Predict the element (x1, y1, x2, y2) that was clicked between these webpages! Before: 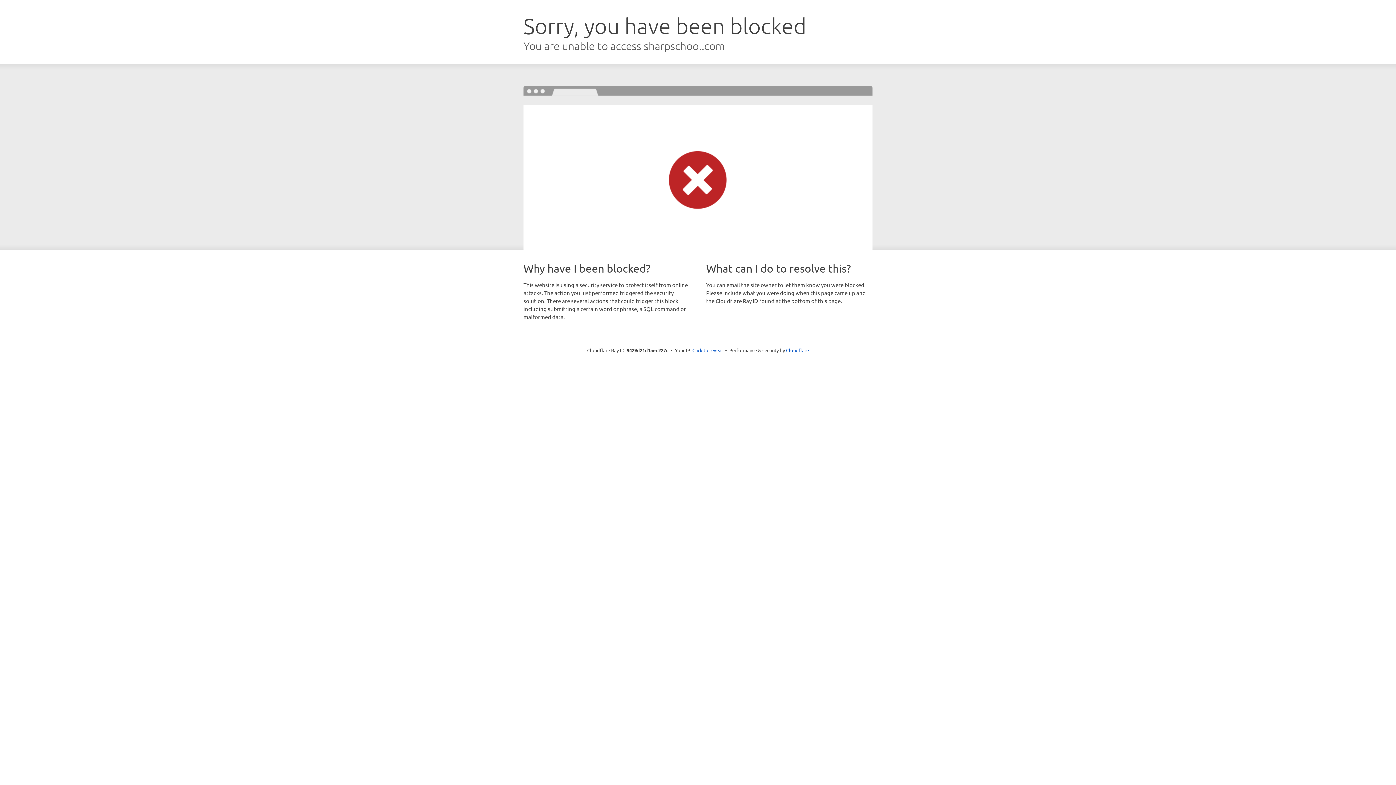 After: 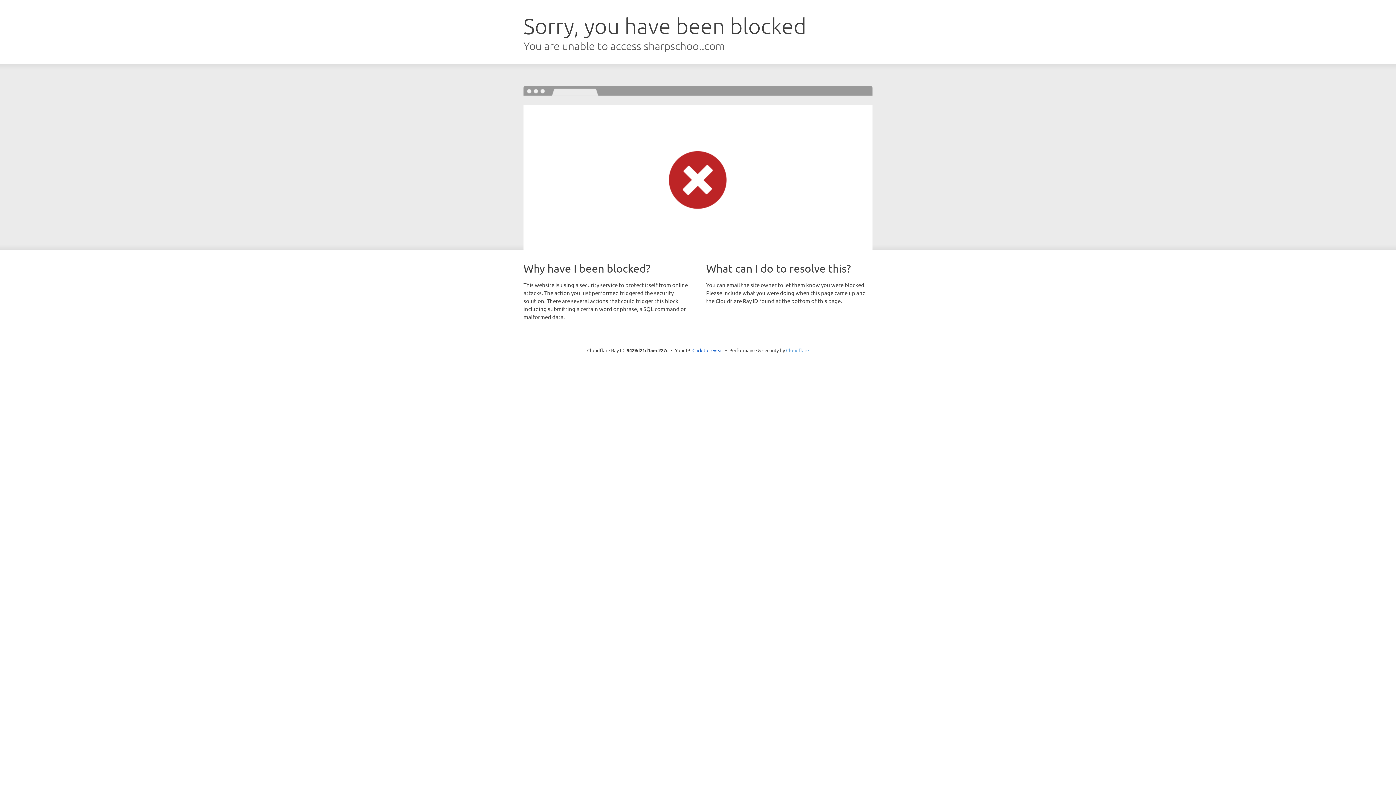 Action: label: Cloudflare bbox: (786, 347, 809, 353)